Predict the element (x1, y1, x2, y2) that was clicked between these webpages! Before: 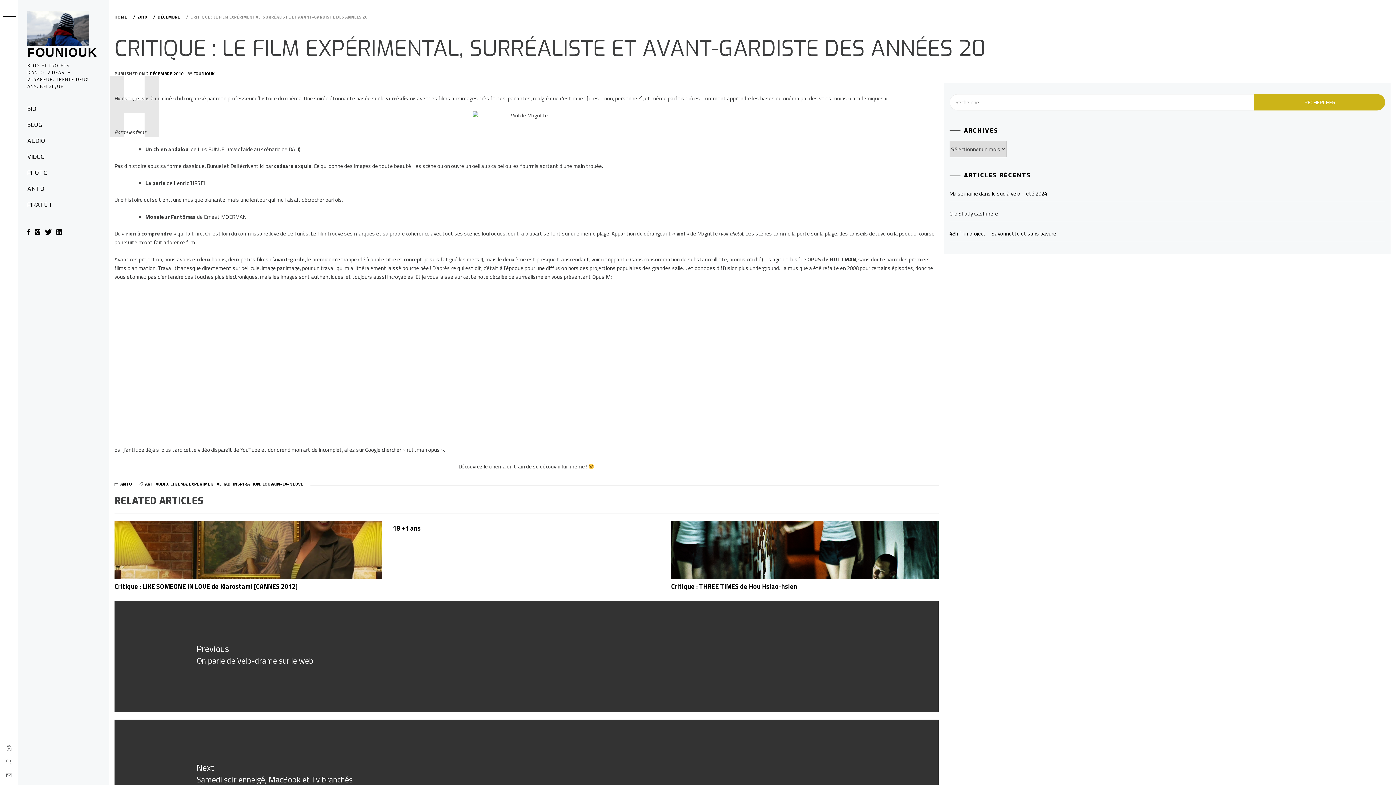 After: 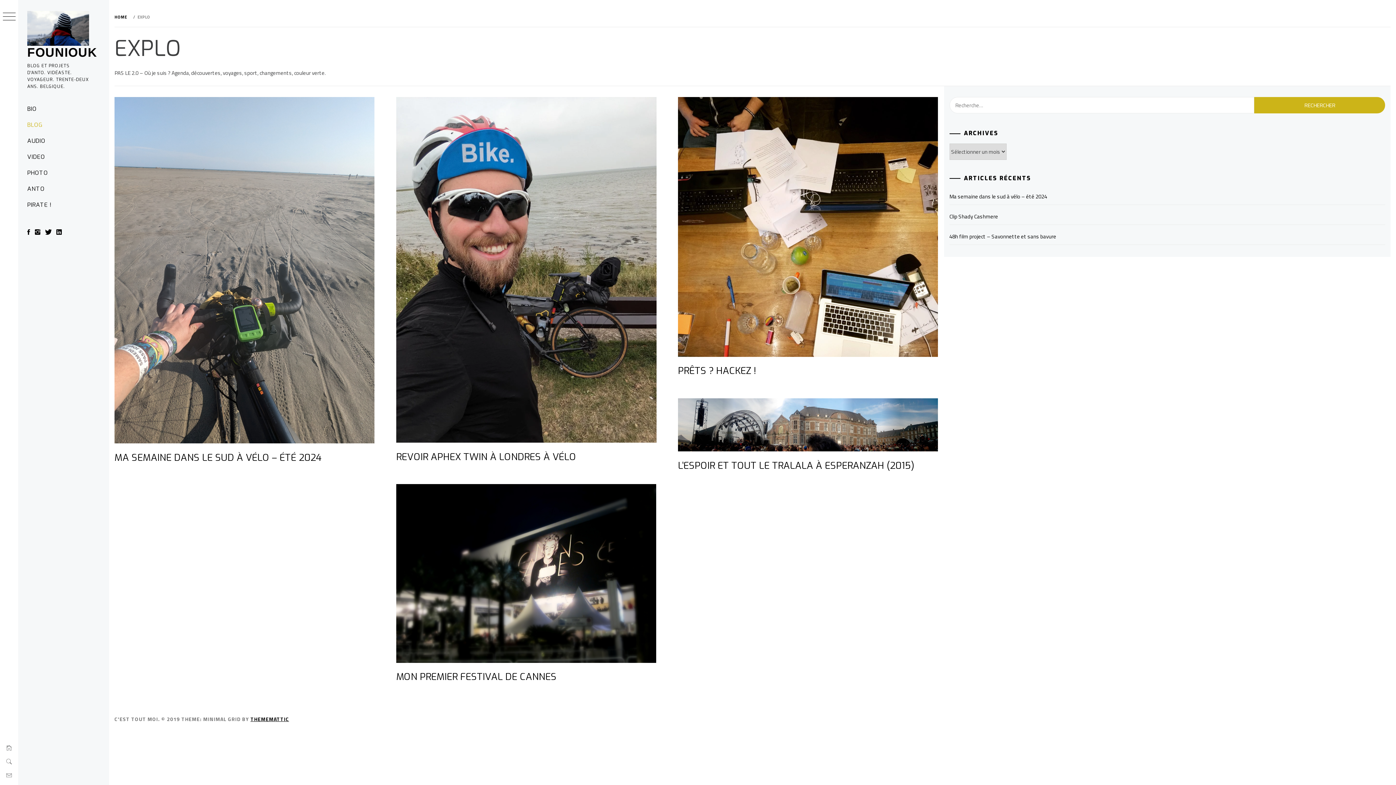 Action: bbox: (18, 116, 109, 132) label: BLOG